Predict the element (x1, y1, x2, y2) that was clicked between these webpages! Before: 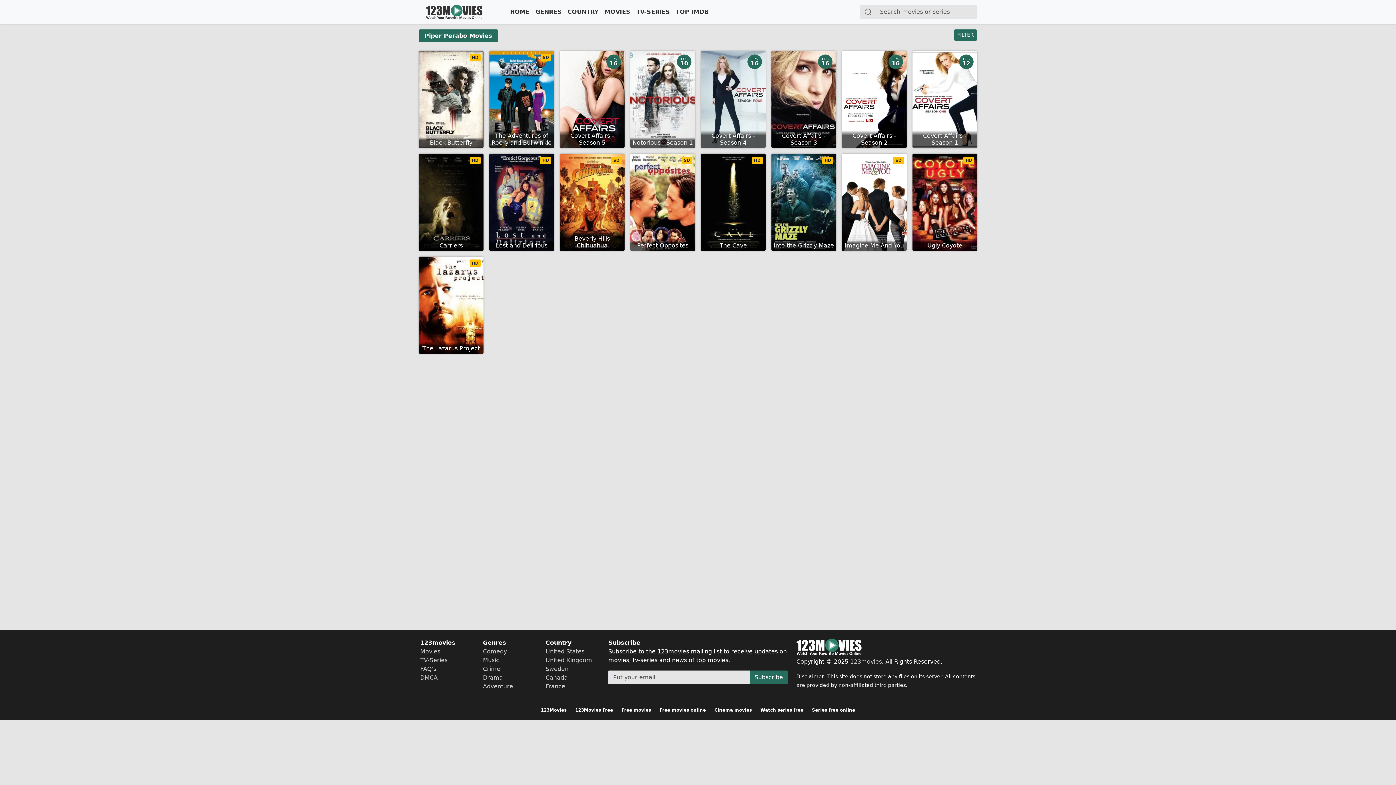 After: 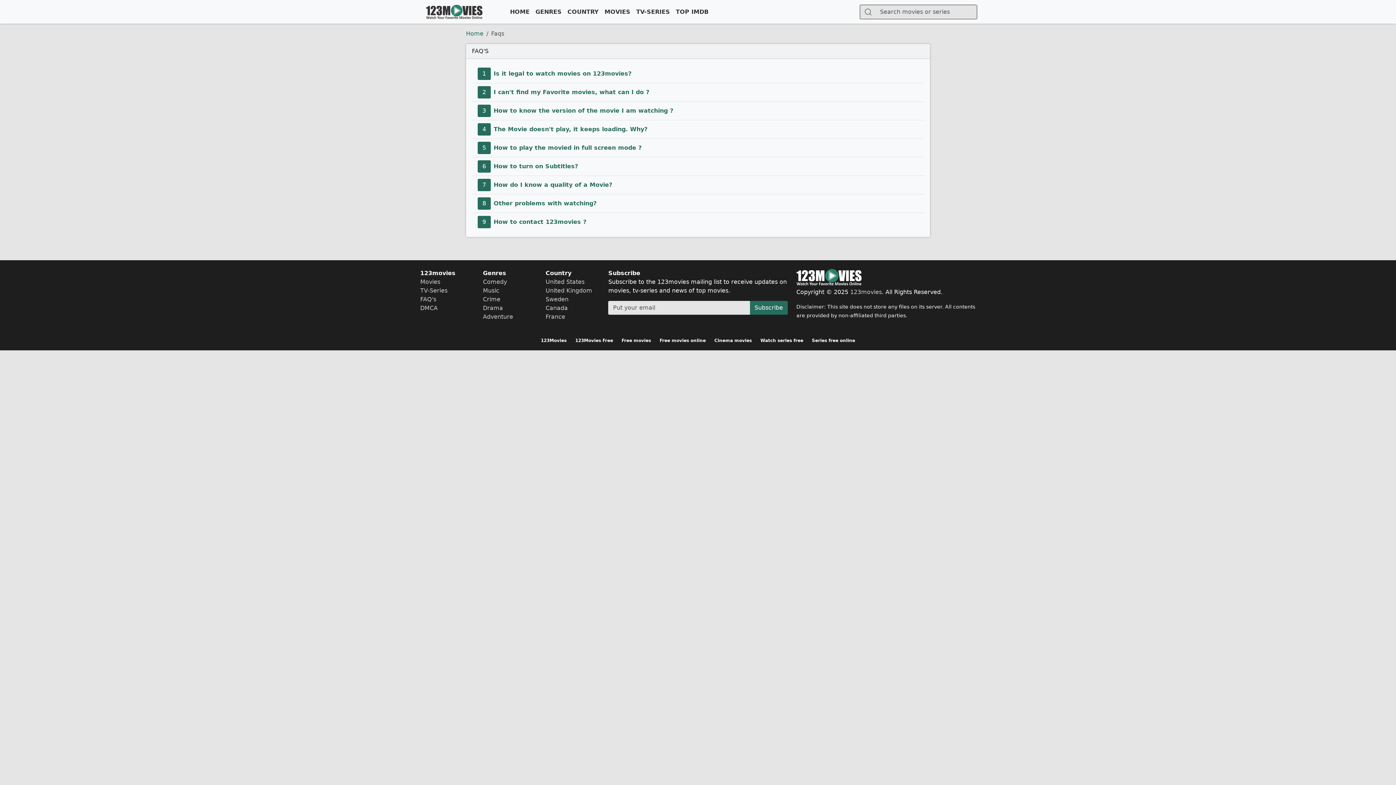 Action: label: FAQ's bbox: (420, 665, 436, 672)